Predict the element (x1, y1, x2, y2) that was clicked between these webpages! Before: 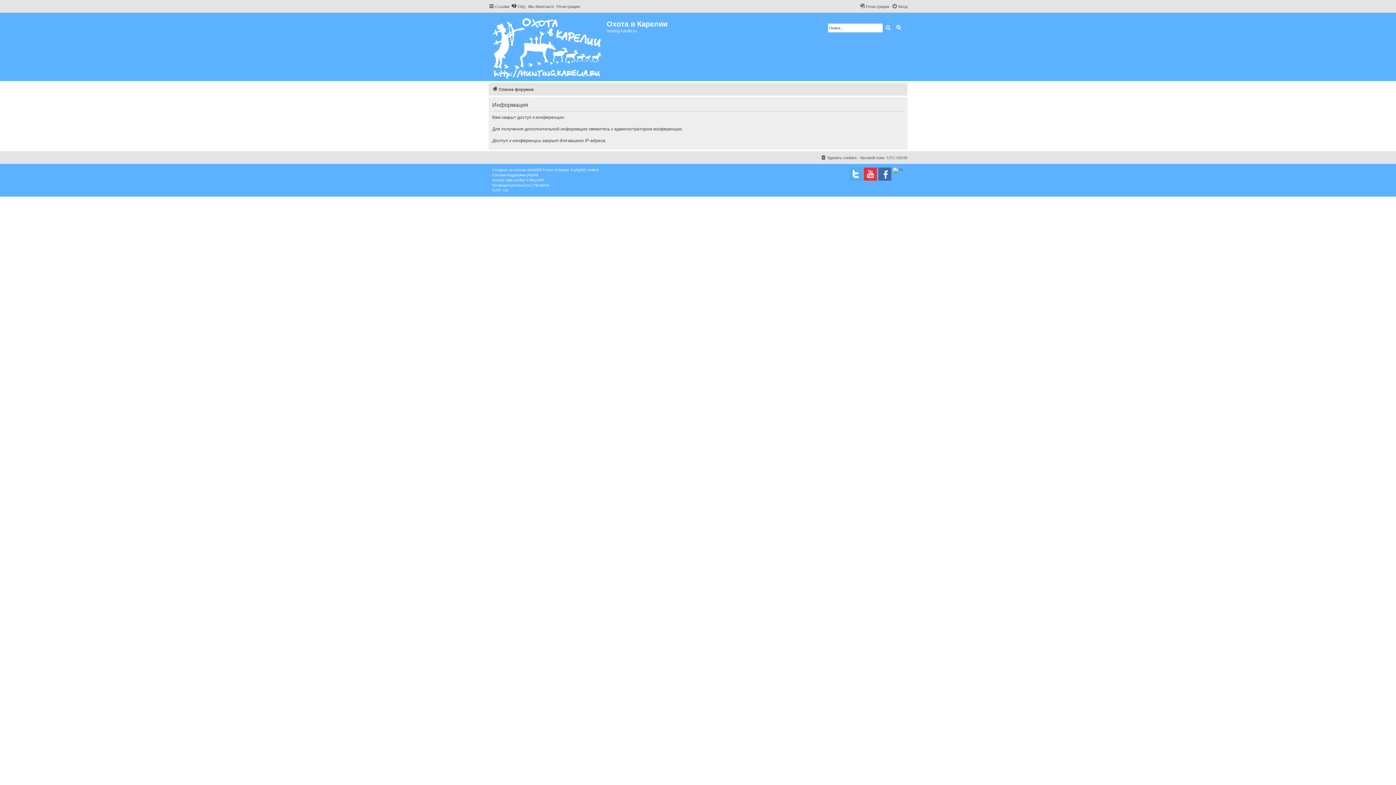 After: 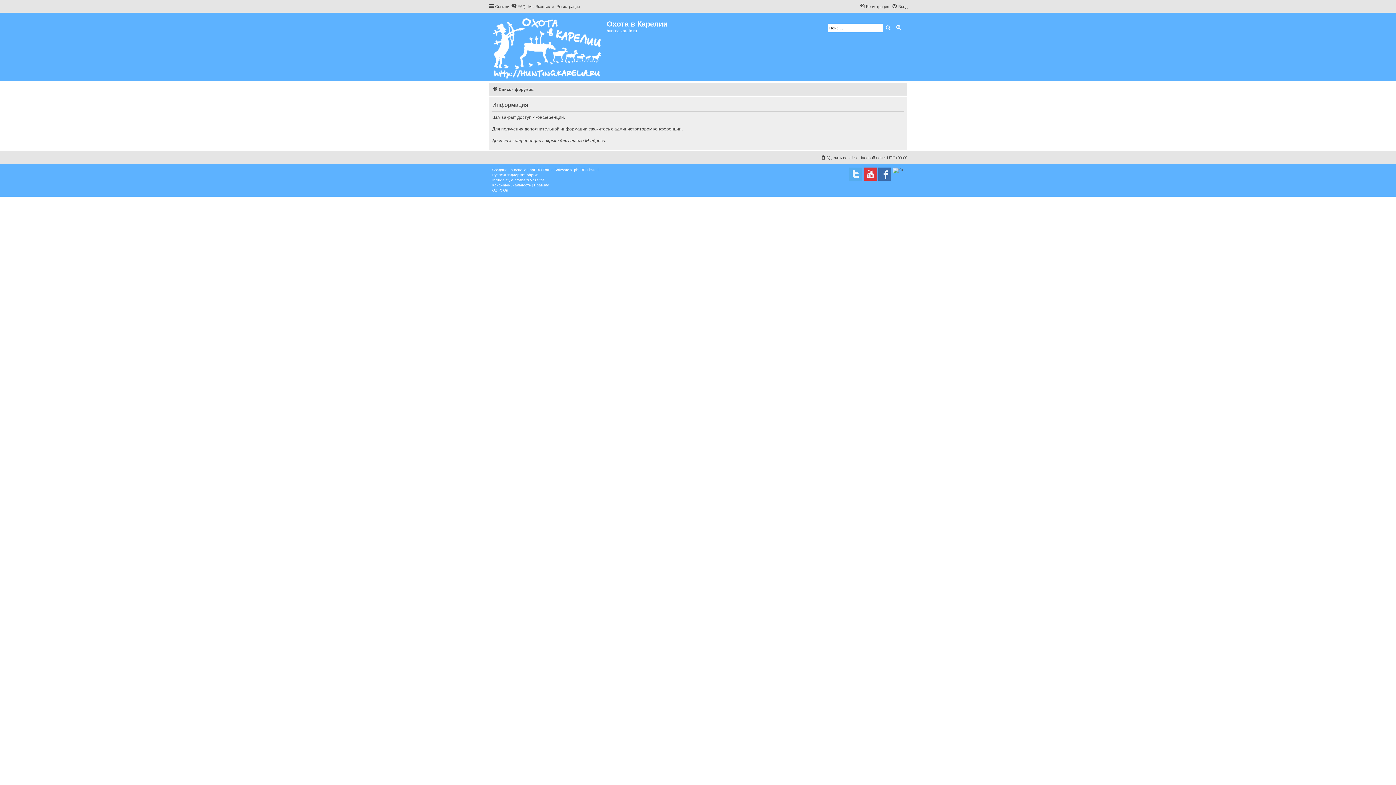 Action: label: Расширенный поиск bbox: (893, 23, 904, 32)